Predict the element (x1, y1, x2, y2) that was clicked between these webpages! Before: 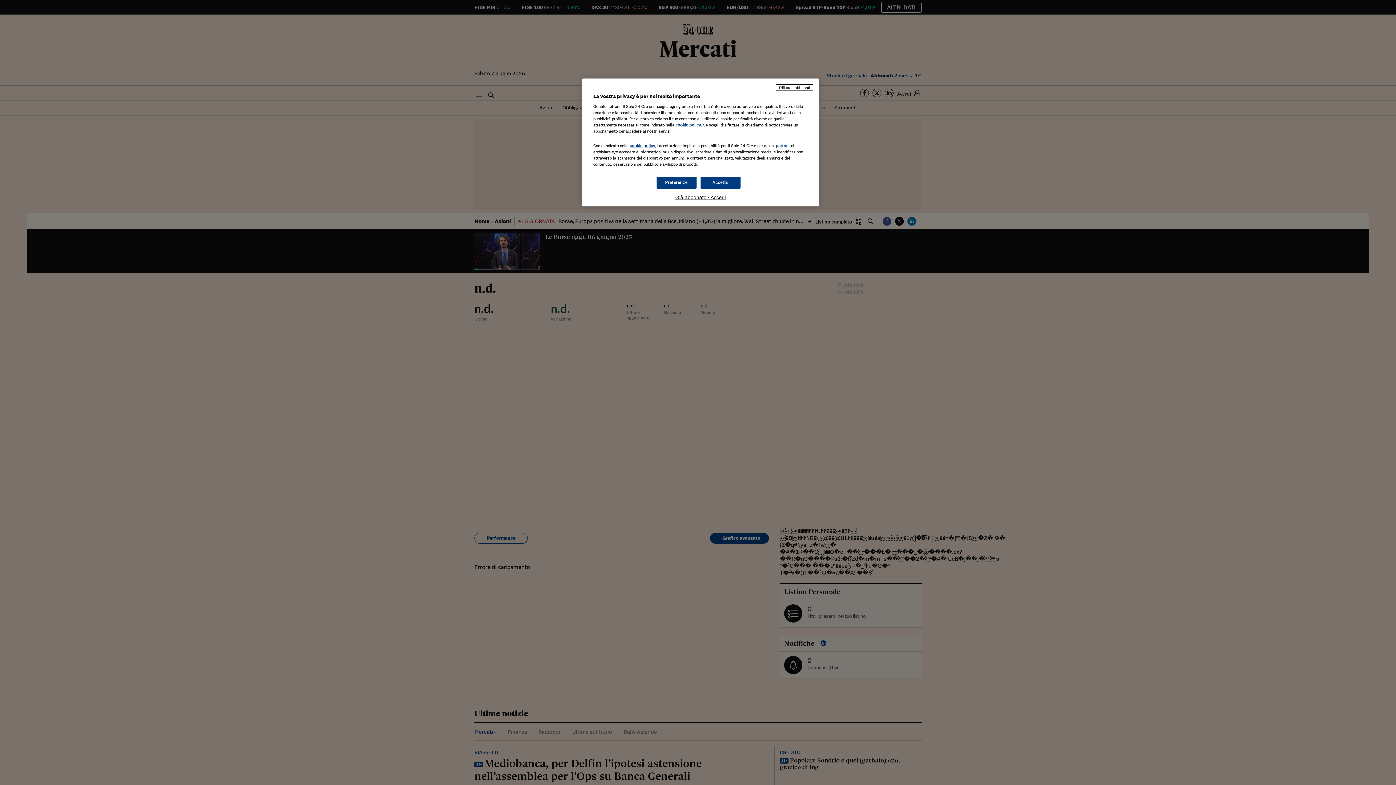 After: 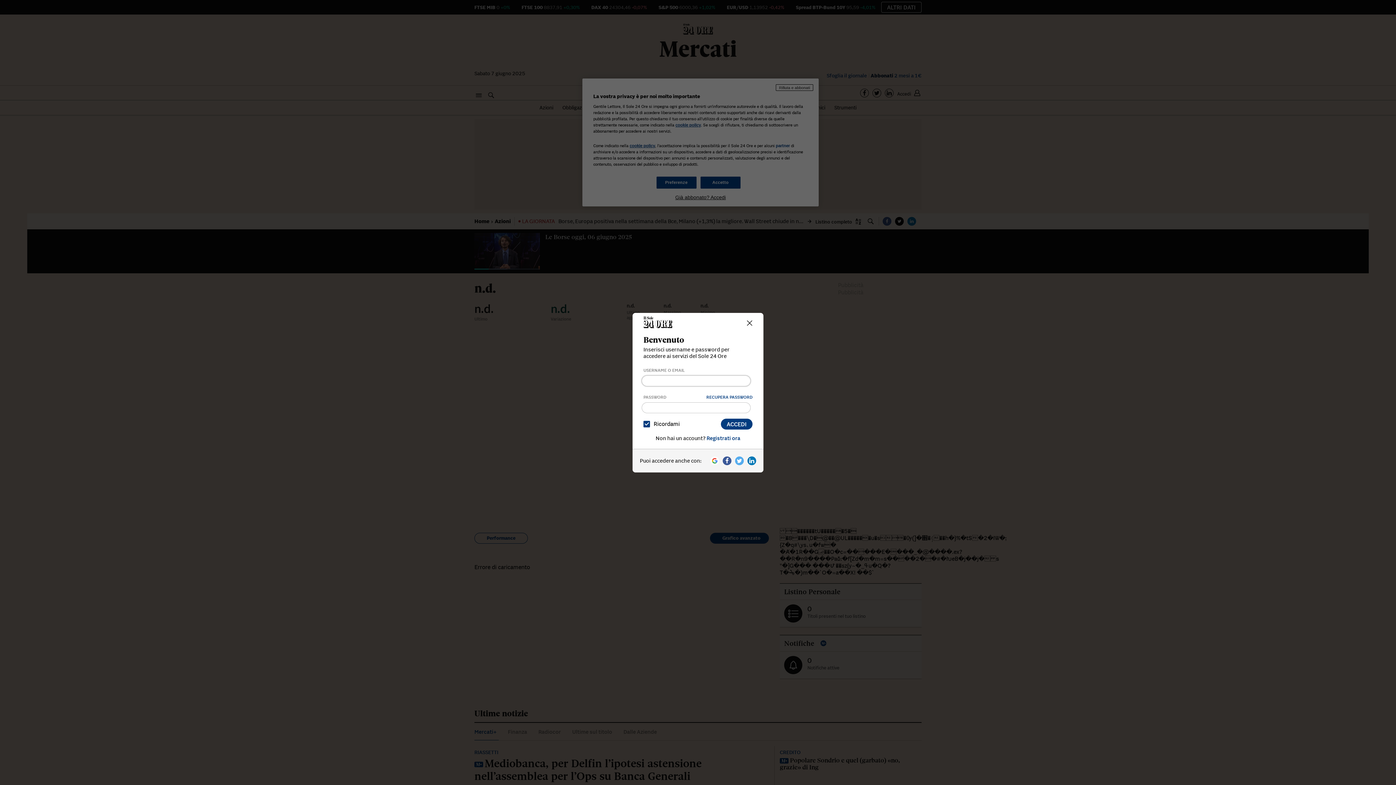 Action: bbox: (593, 194, 808, 200) label: Già abbonato? Accedi